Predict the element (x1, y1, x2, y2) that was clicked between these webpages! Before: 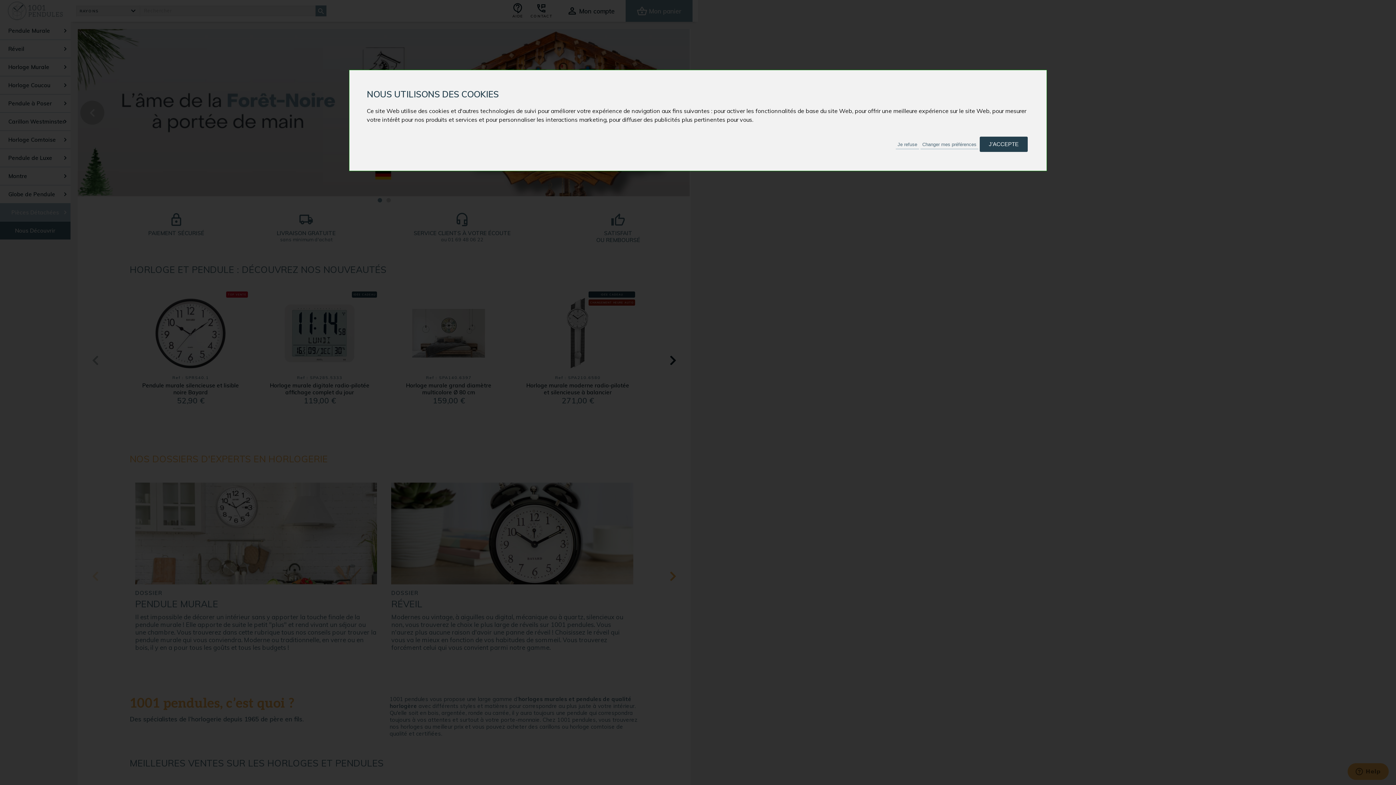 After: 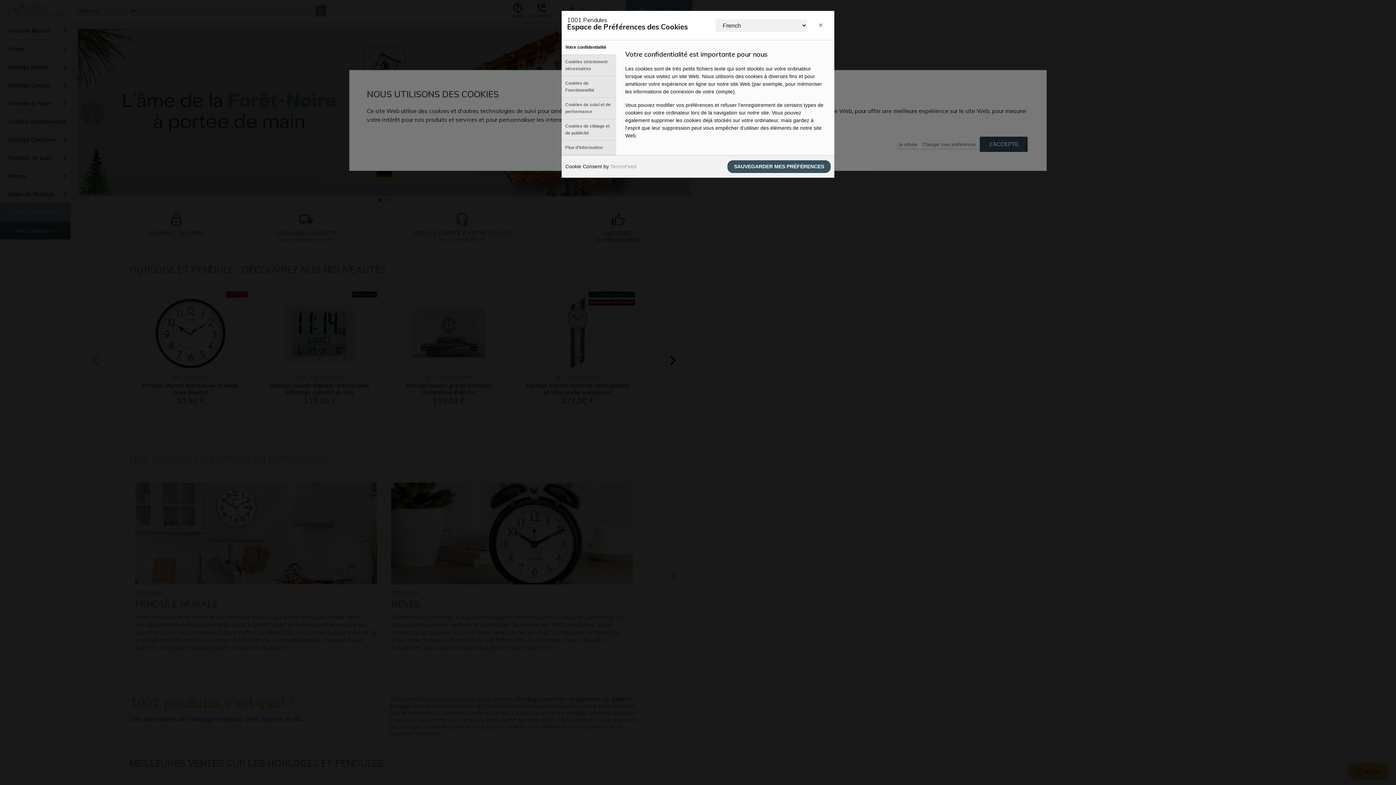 Action: bbox: (920, 136, 978, 152) label: Changer mes préférences